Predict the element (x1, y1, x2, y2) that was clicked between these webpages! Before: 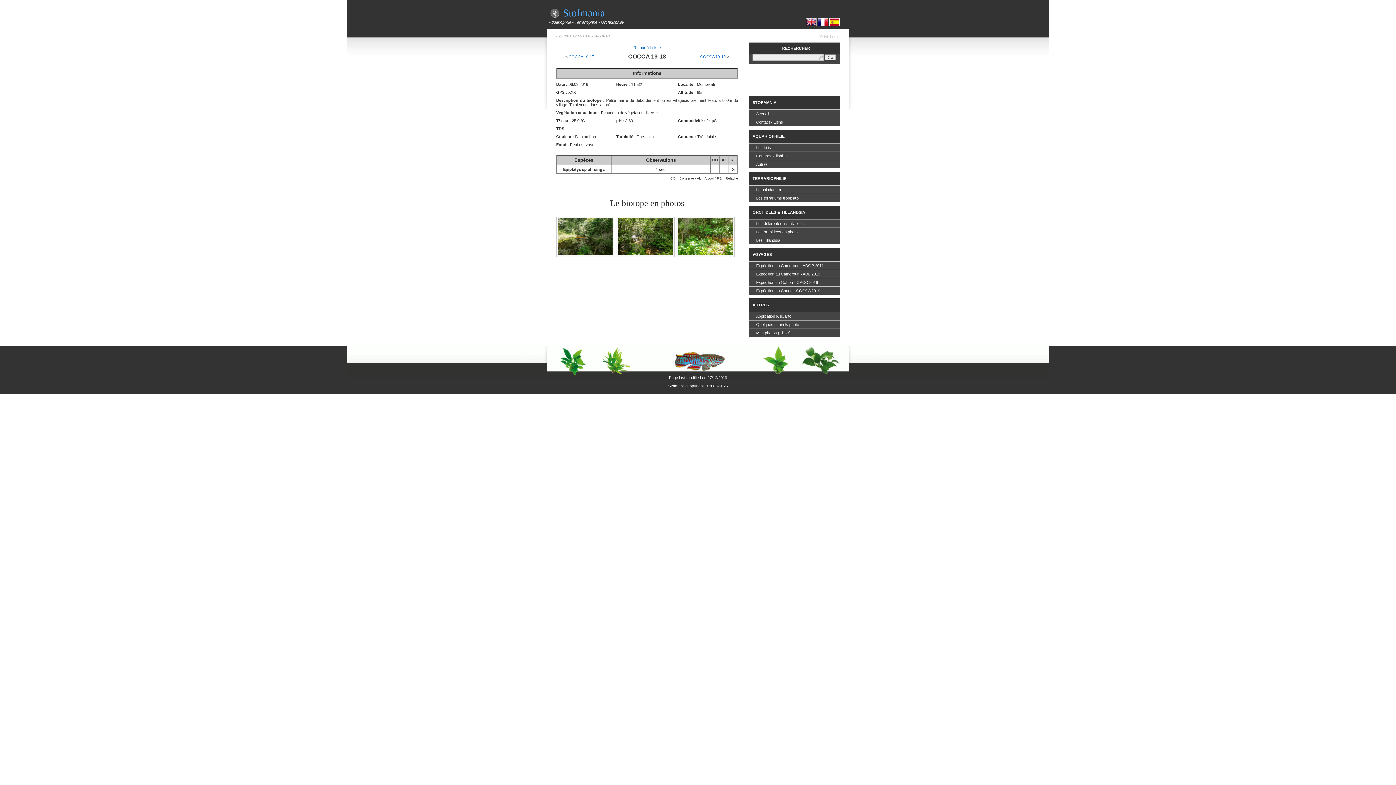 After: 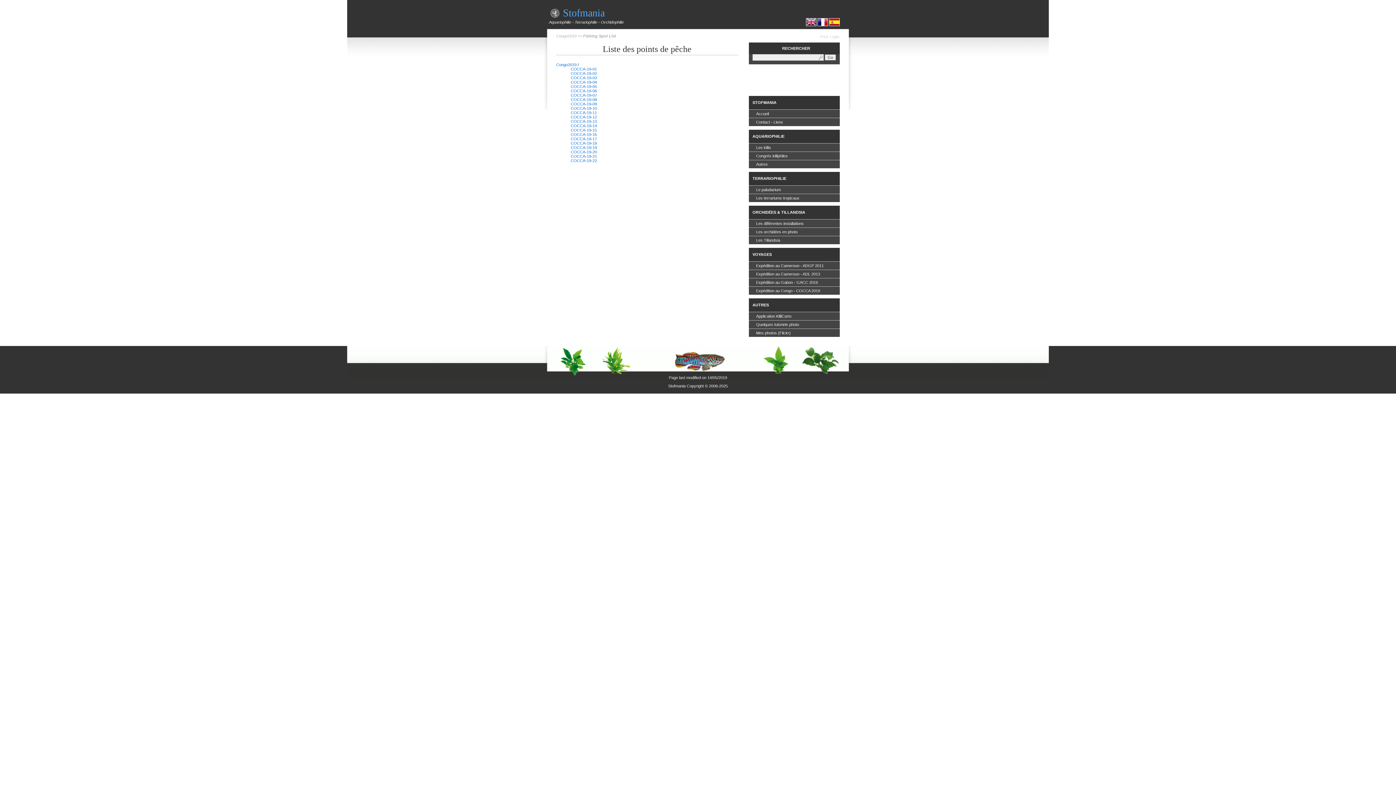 Action: bbox: (633, 45, 660, 49) label: Retour à la liste